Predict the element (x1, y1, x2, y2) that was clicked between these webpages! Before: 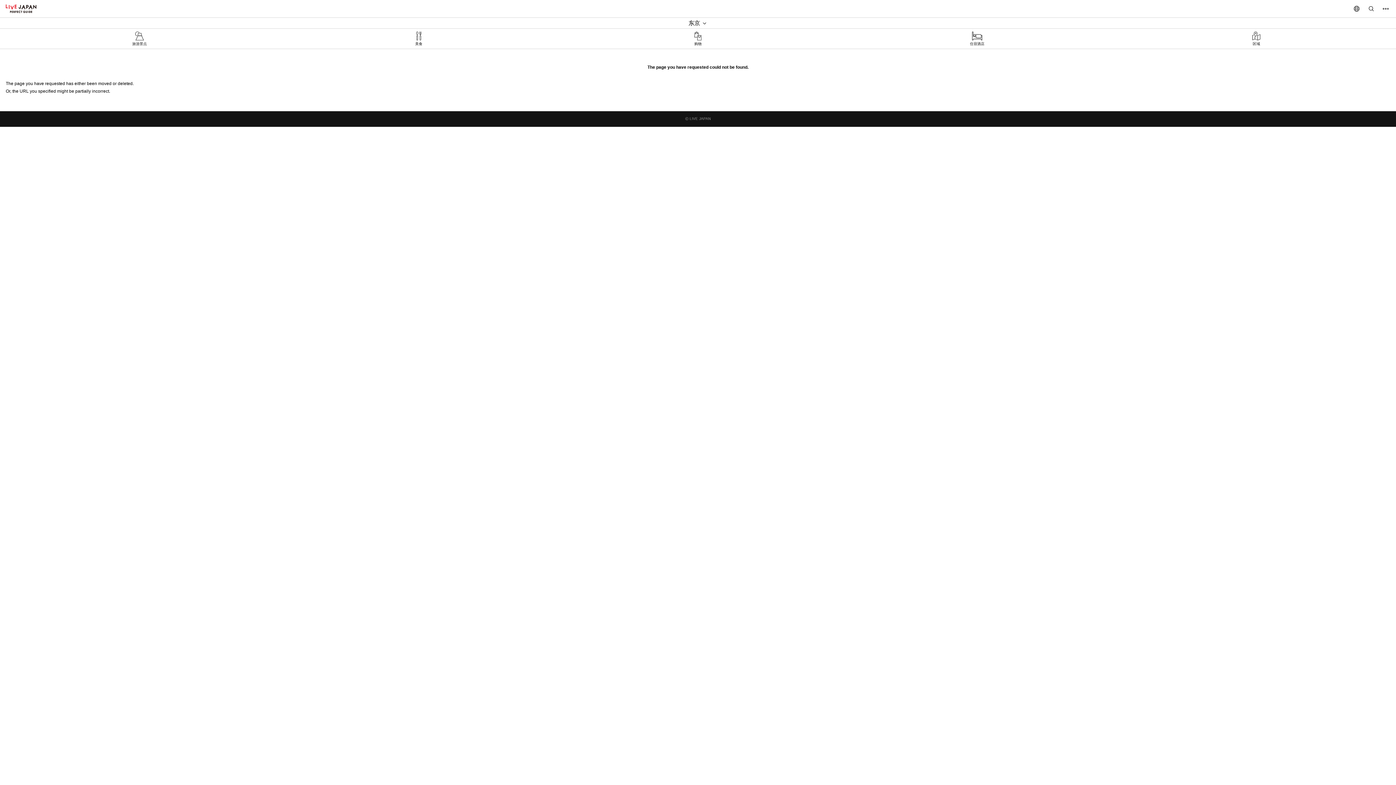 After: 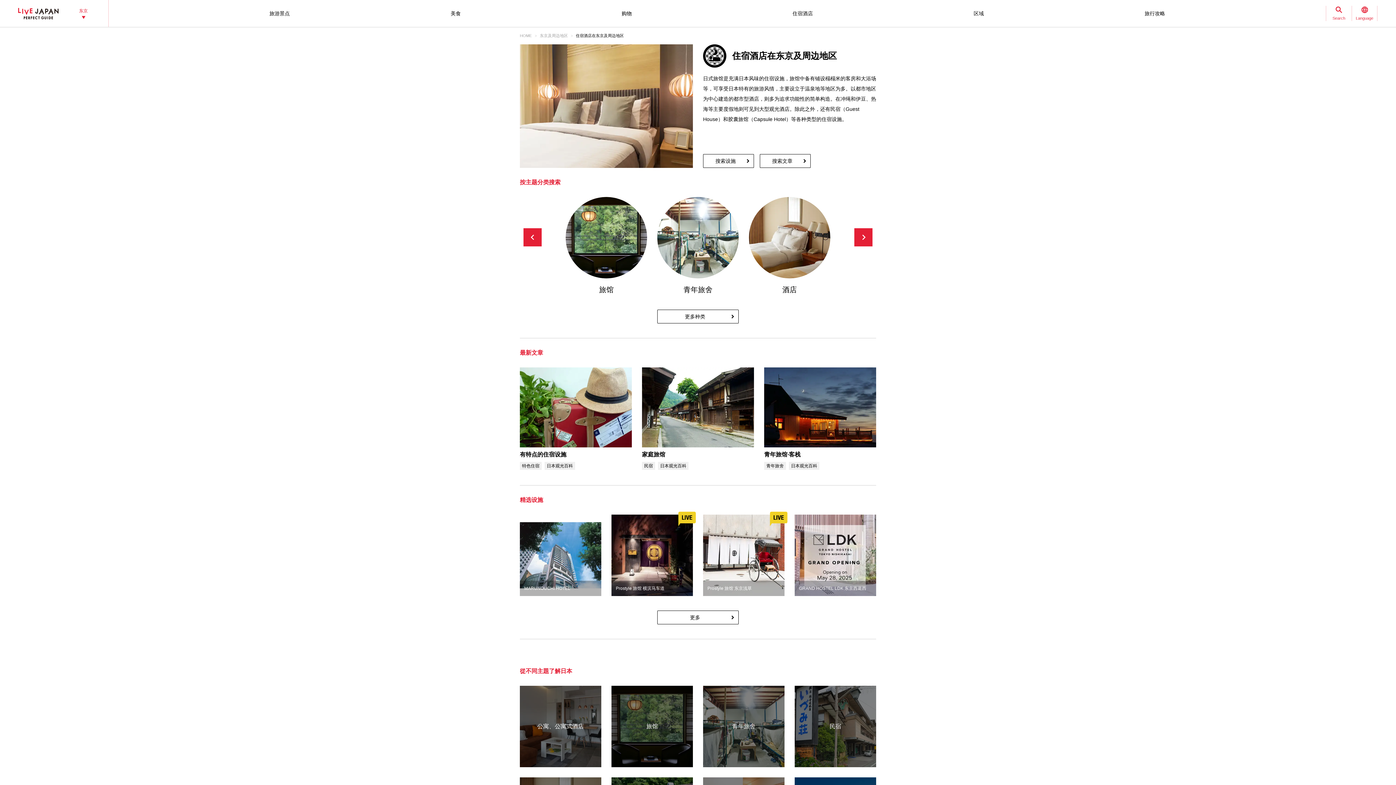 Action: label: 住宿酒店 bbox: (837, 28, 1117, 48)